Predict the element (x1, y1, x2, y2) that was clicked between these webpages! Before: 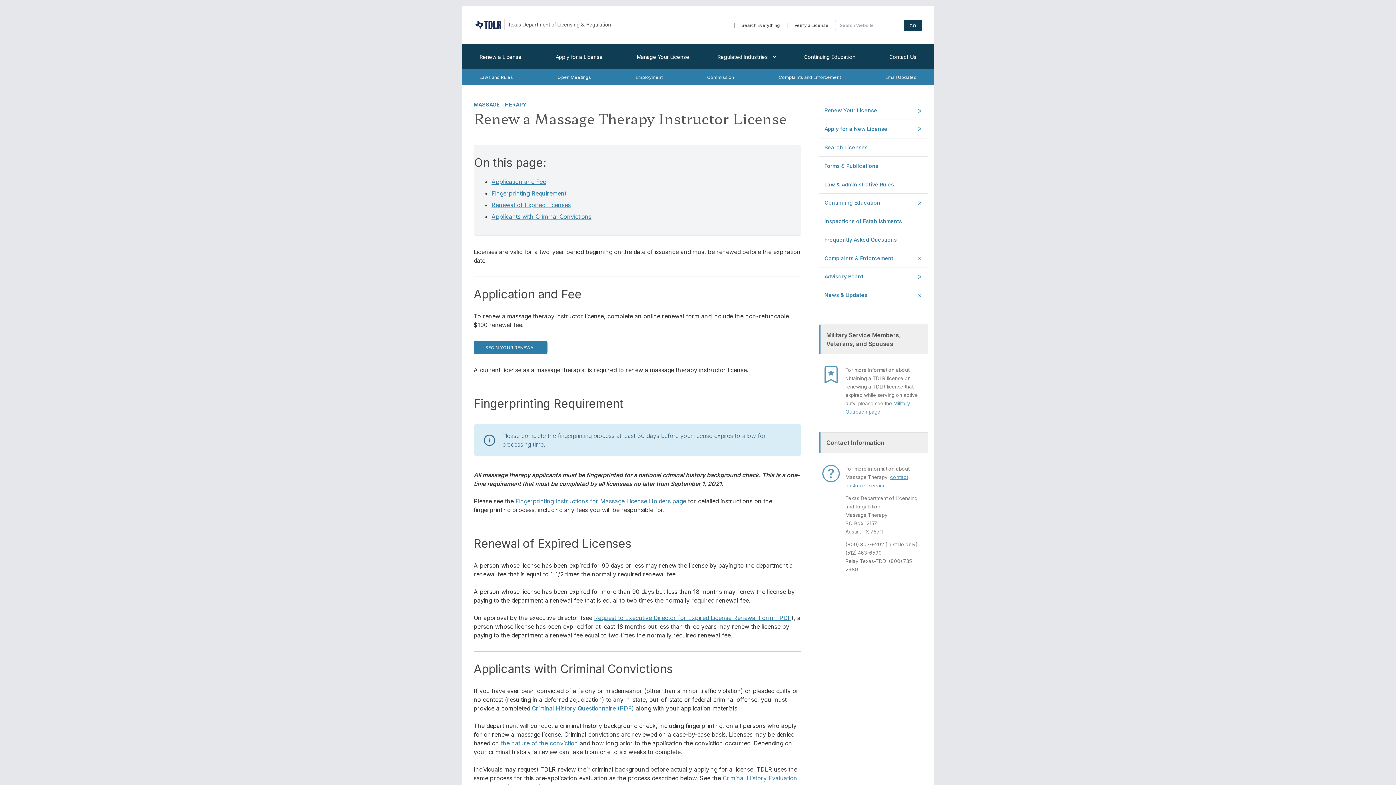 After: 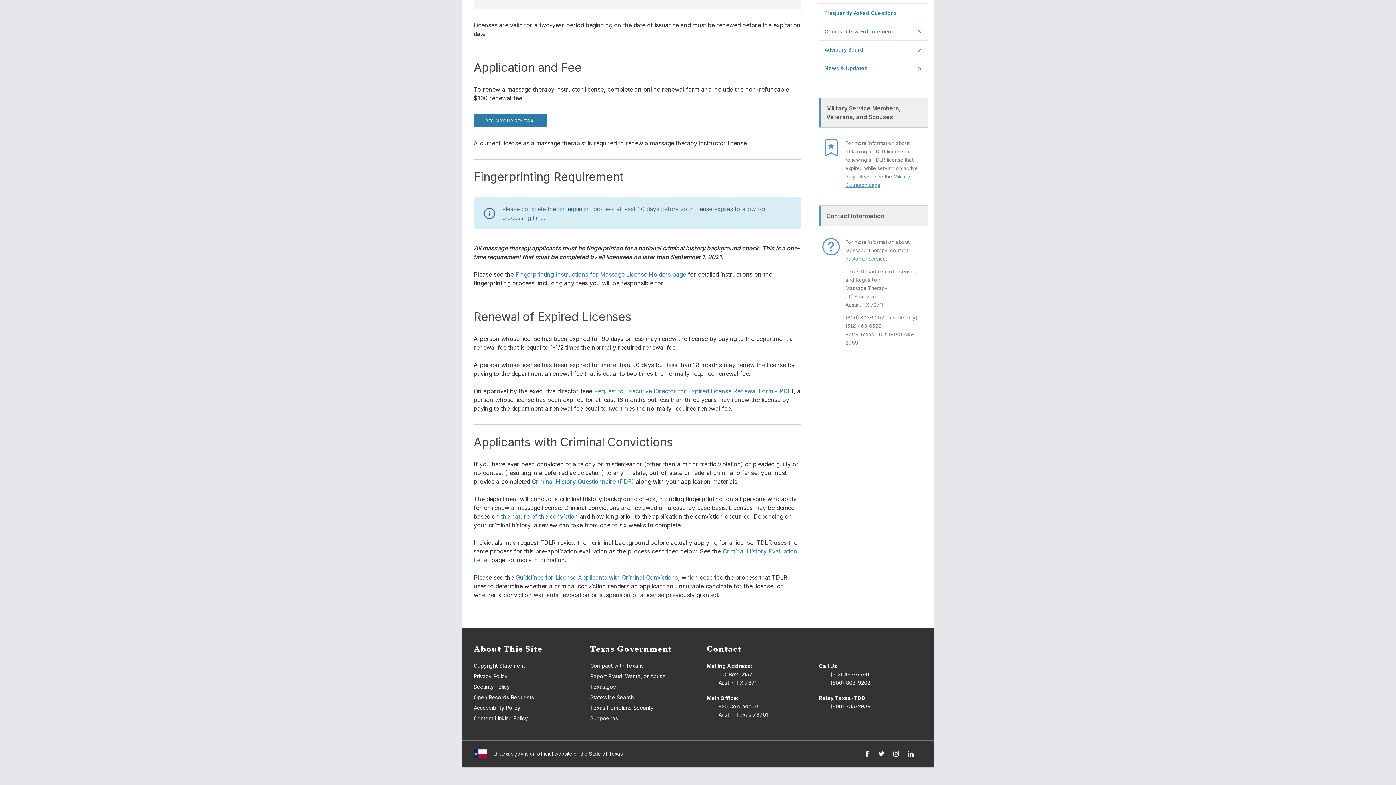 Action: label: Application and Fee bbox: (491, 178, 546, 185)